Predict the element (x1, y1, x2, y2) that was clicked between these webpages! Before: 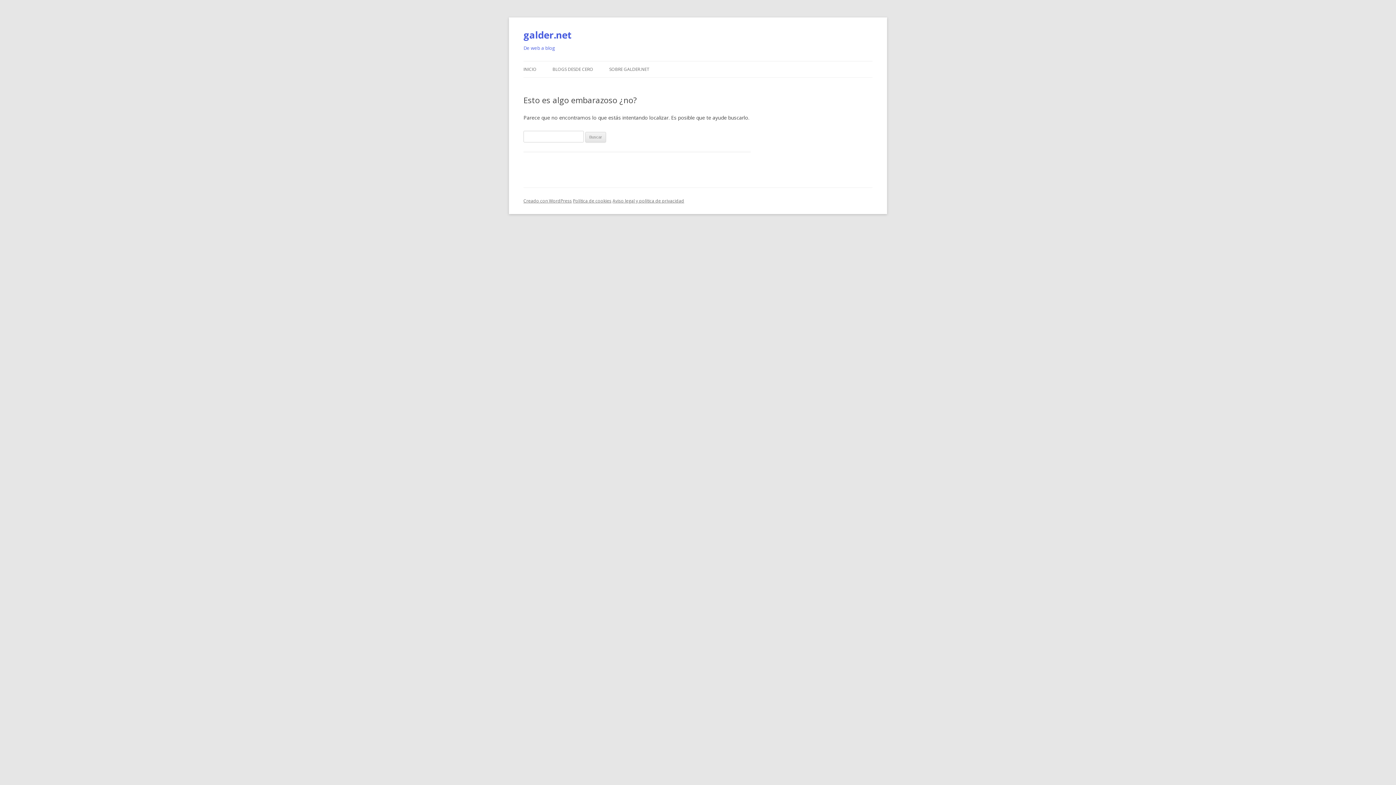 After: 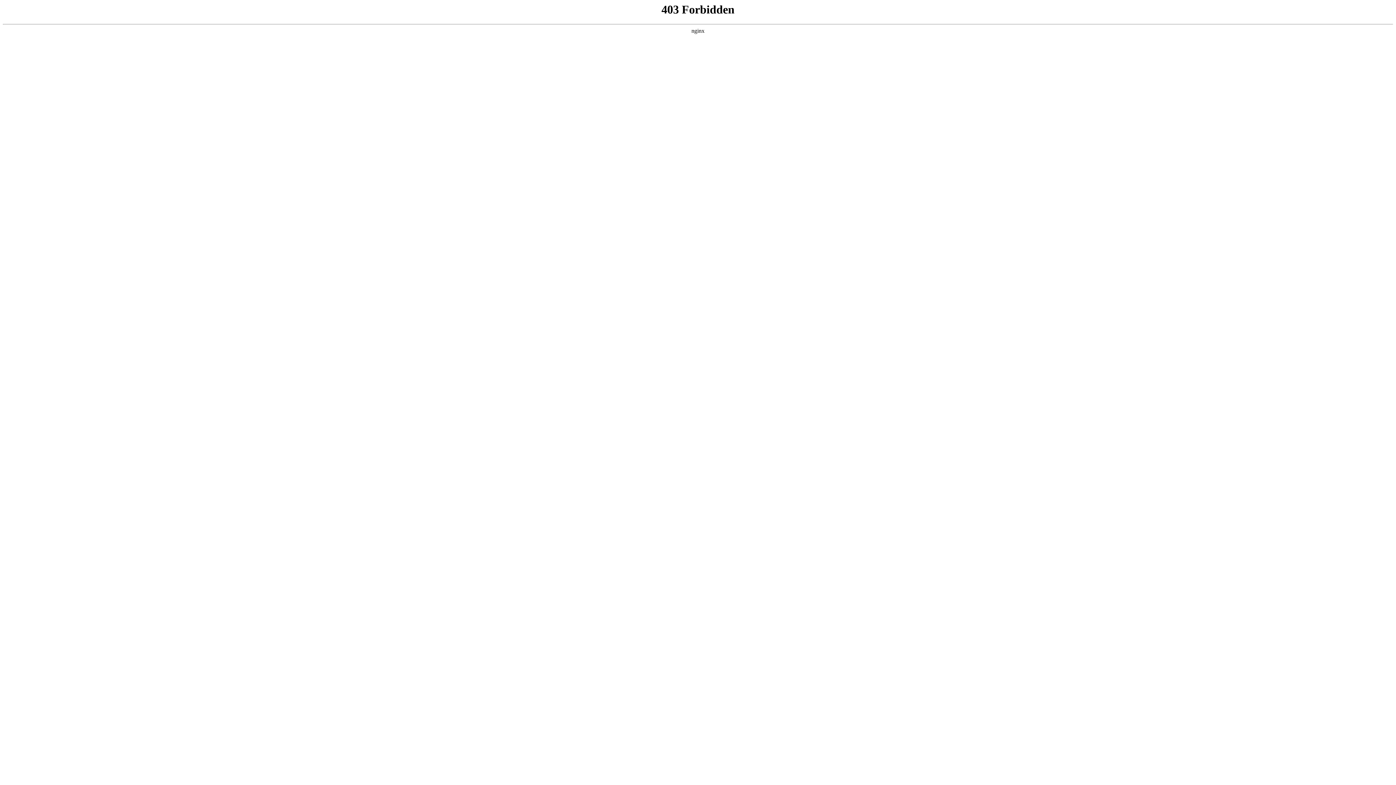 Action: label: Creado con WordPress bbox: (523, 197, 572, 204)